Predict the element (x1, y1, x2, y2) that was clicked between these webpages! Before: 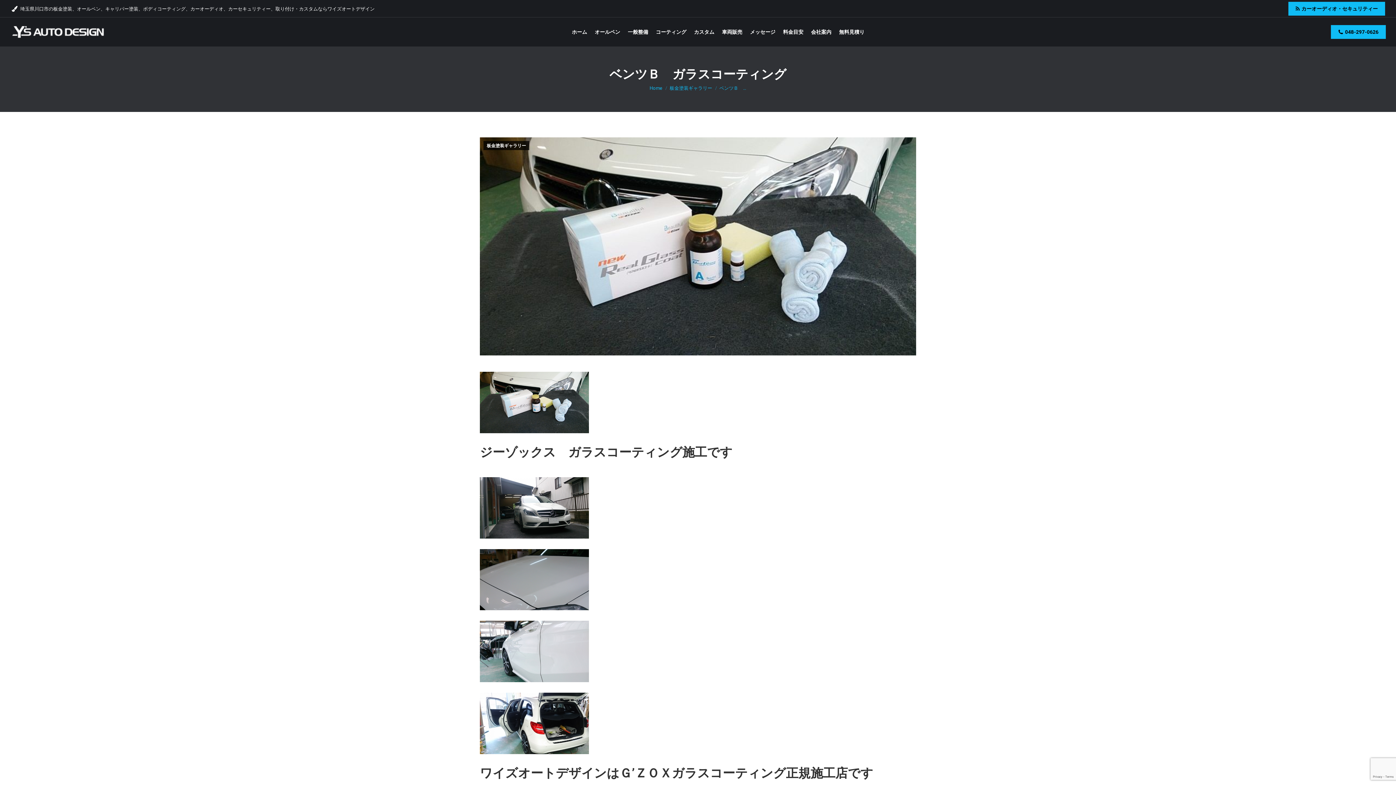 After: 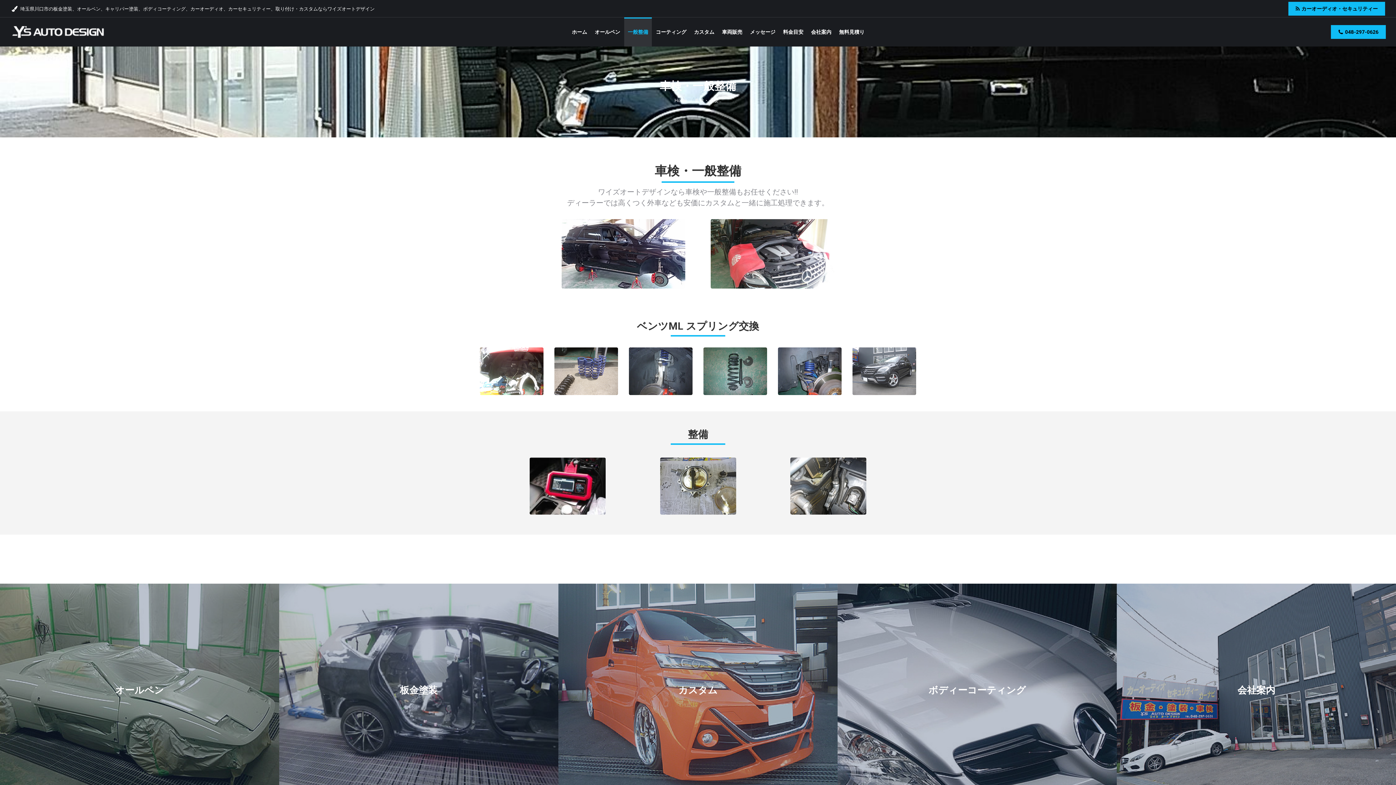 Action: bbox: (624, 17, 652, 46) label: 一般整備